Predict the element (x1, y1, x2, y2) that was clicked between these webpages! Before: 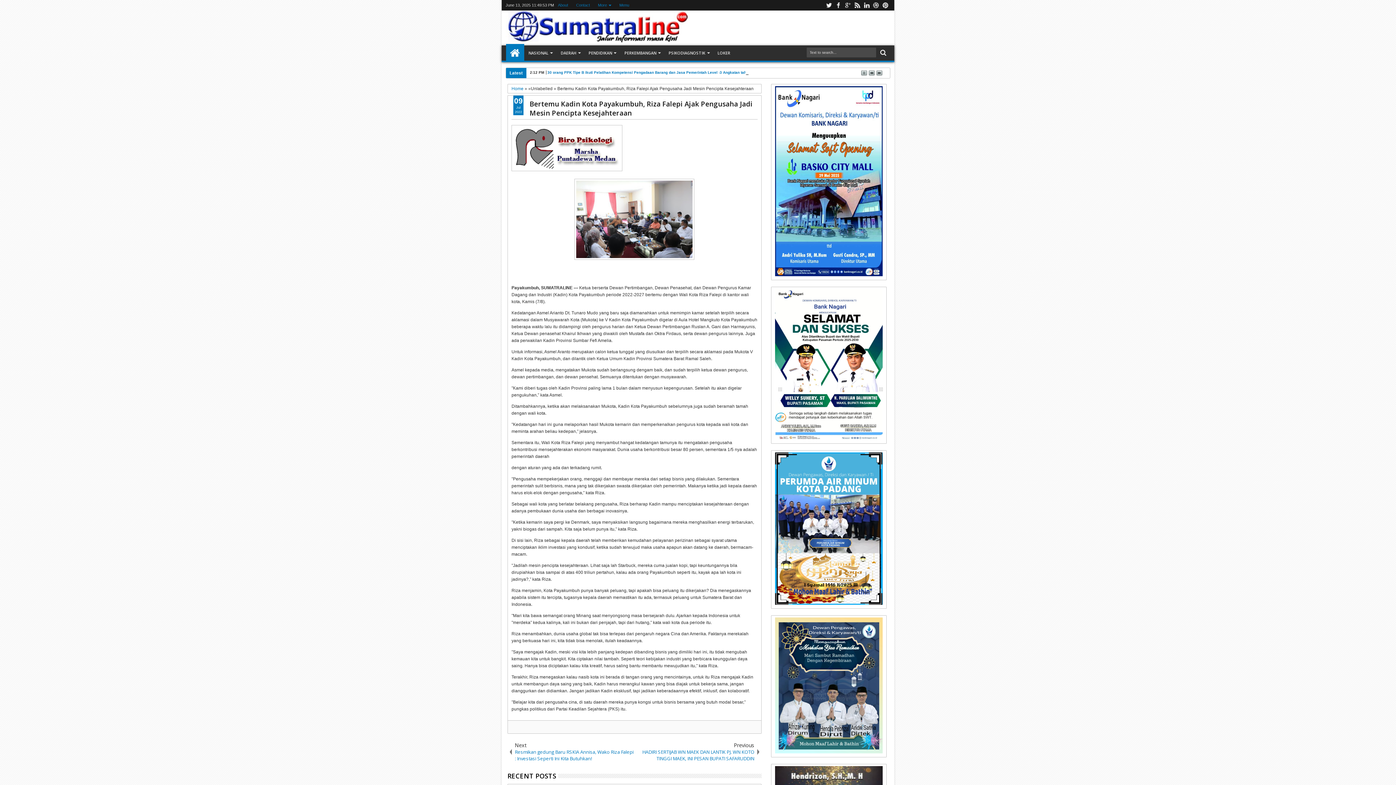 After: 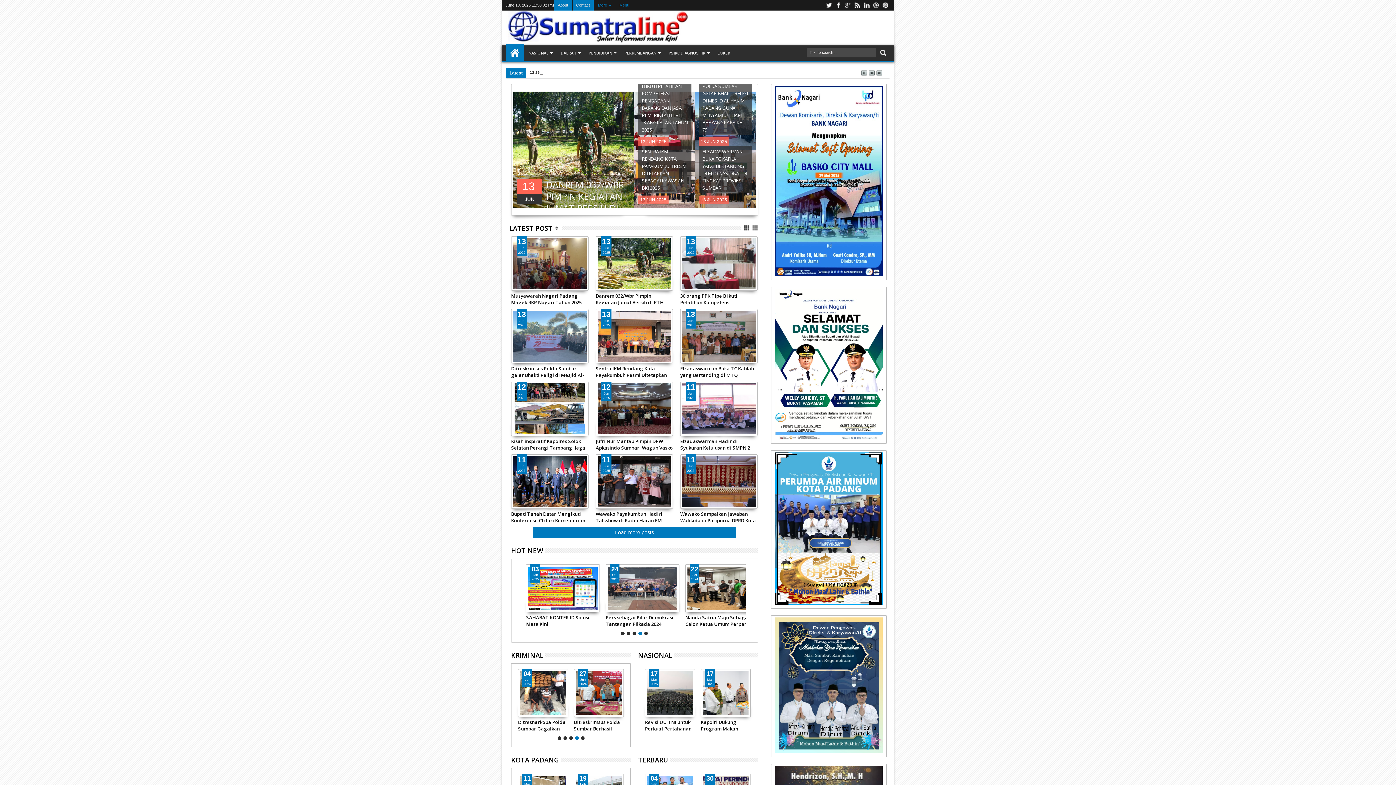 Action: bbox: (572, 0, 593, 10) label: Contact